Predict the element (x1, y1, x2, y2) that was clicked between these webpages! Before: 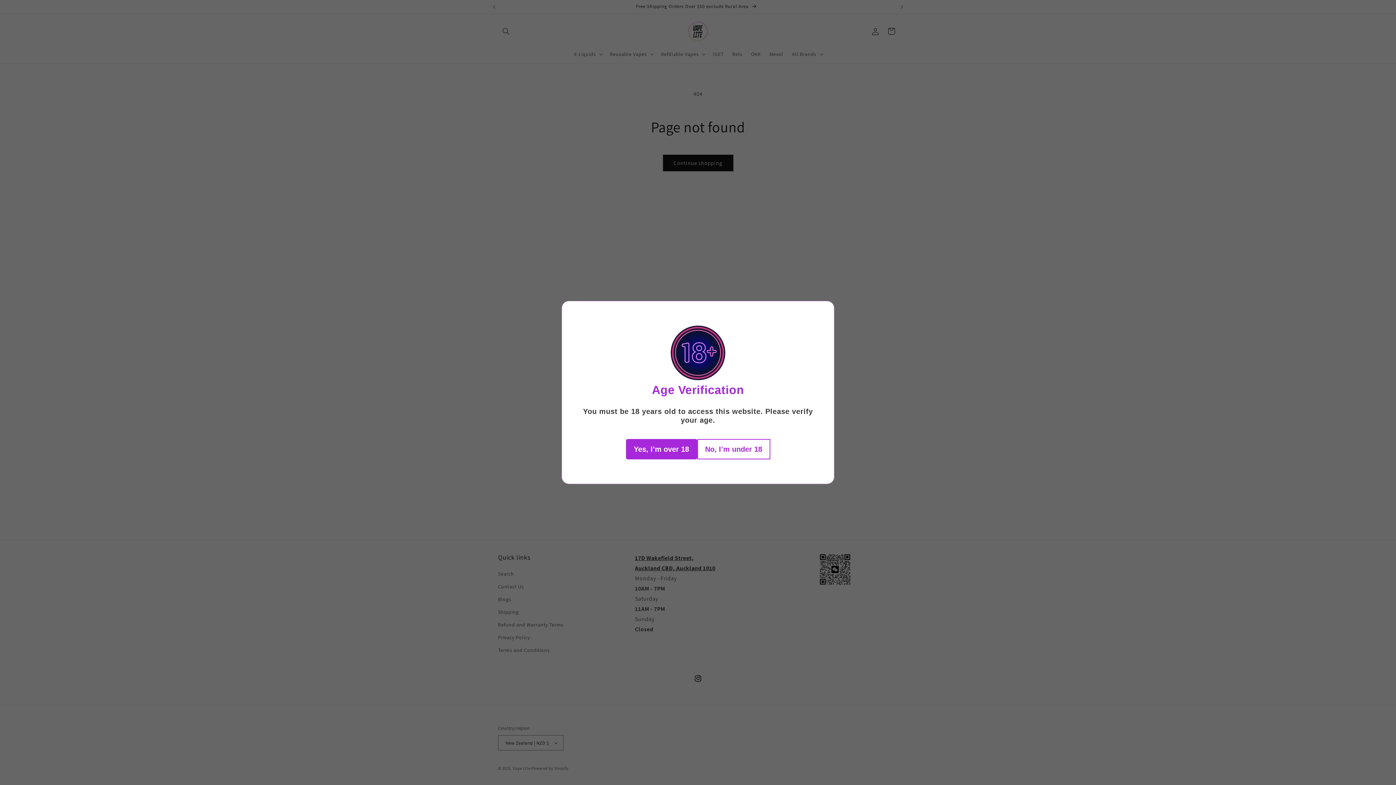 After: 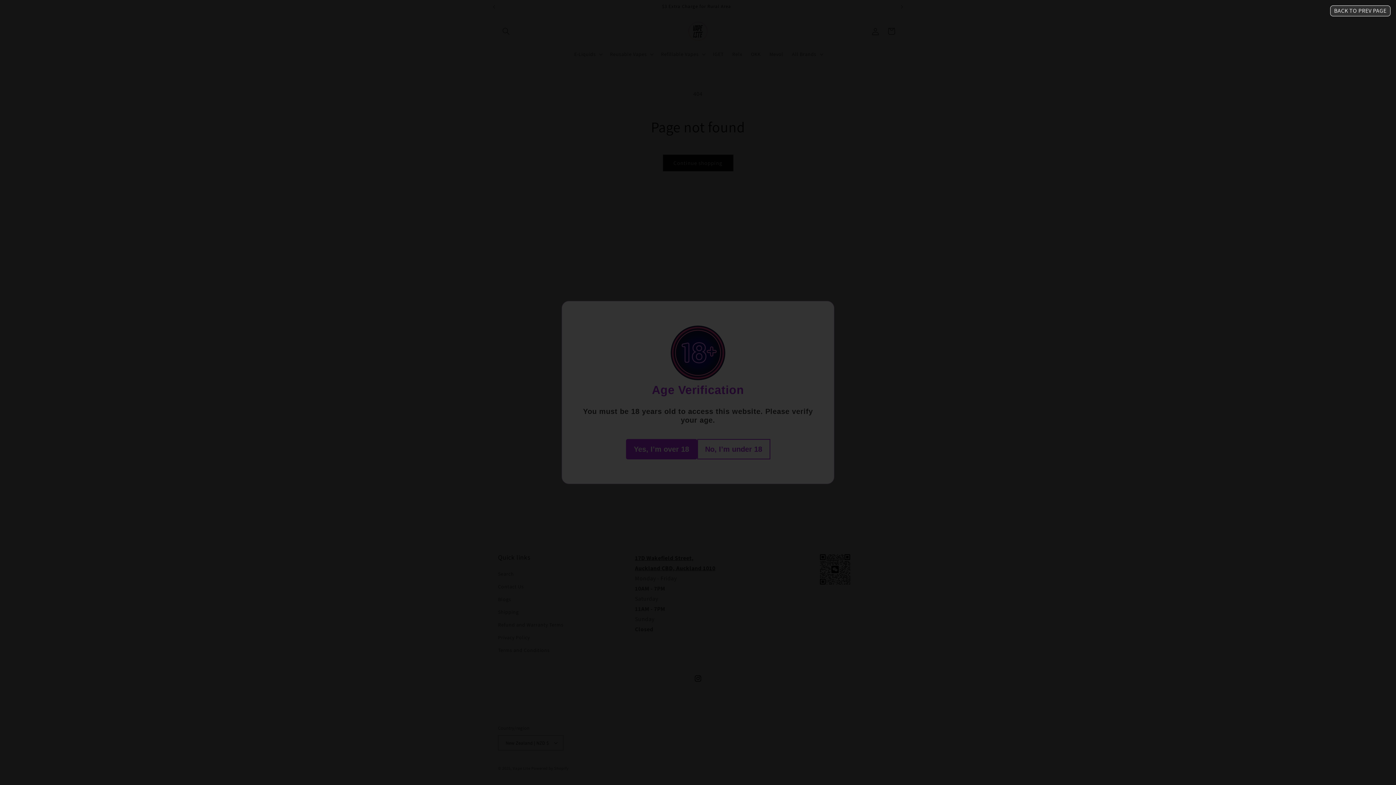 Action: label: No, I’m under 18 bbox: (697, 439, 770, 459)